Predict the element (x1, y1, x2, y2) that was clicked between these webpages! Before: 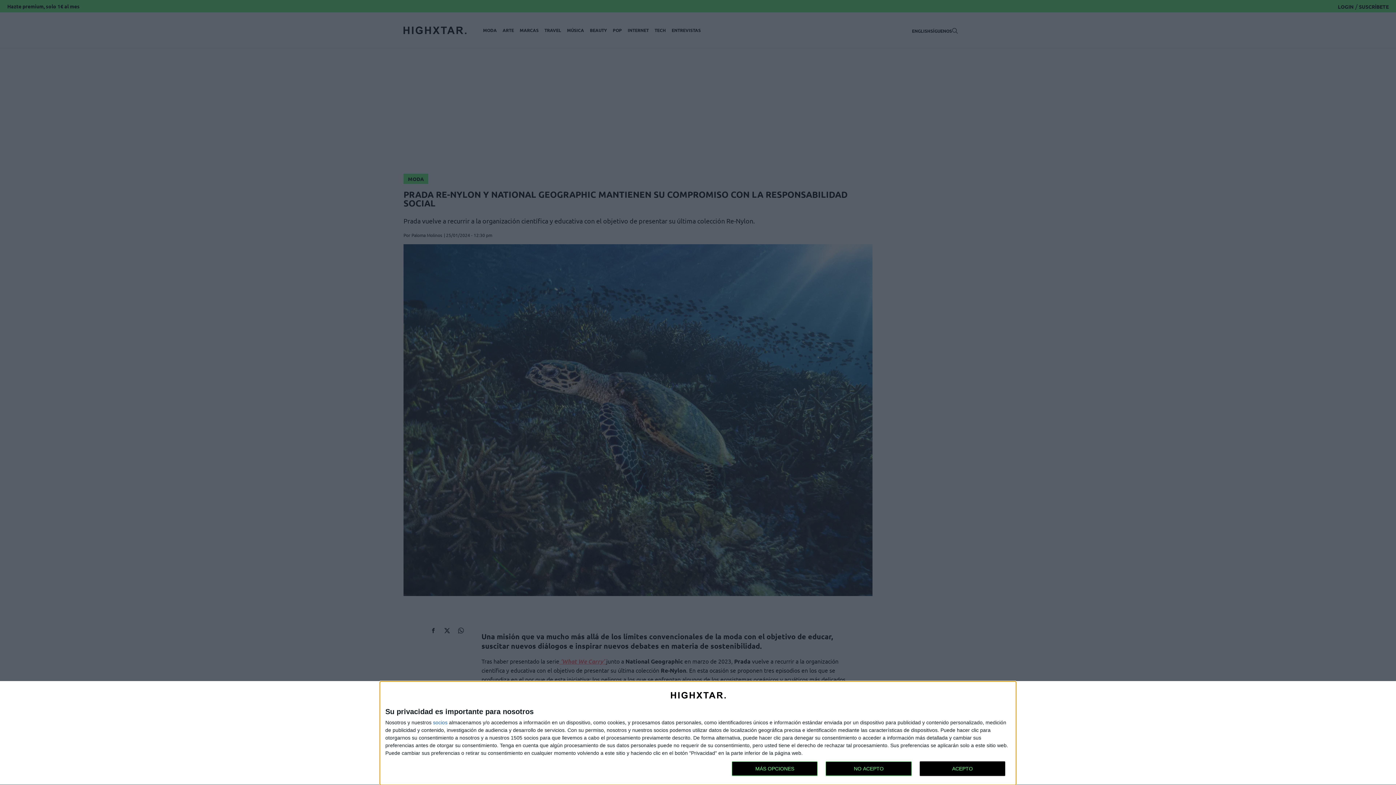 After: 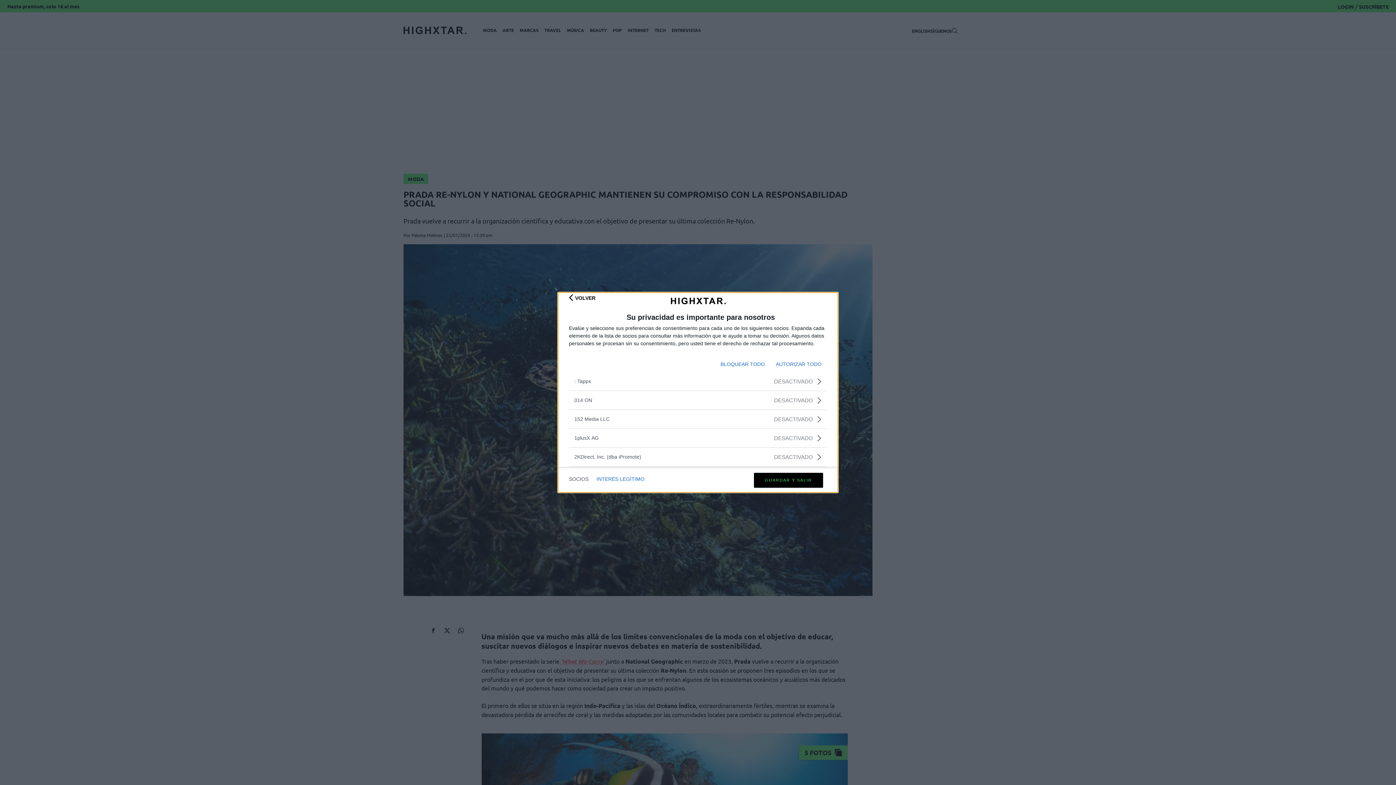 Action: bbox: (433, 720, 447, 725) label: socios